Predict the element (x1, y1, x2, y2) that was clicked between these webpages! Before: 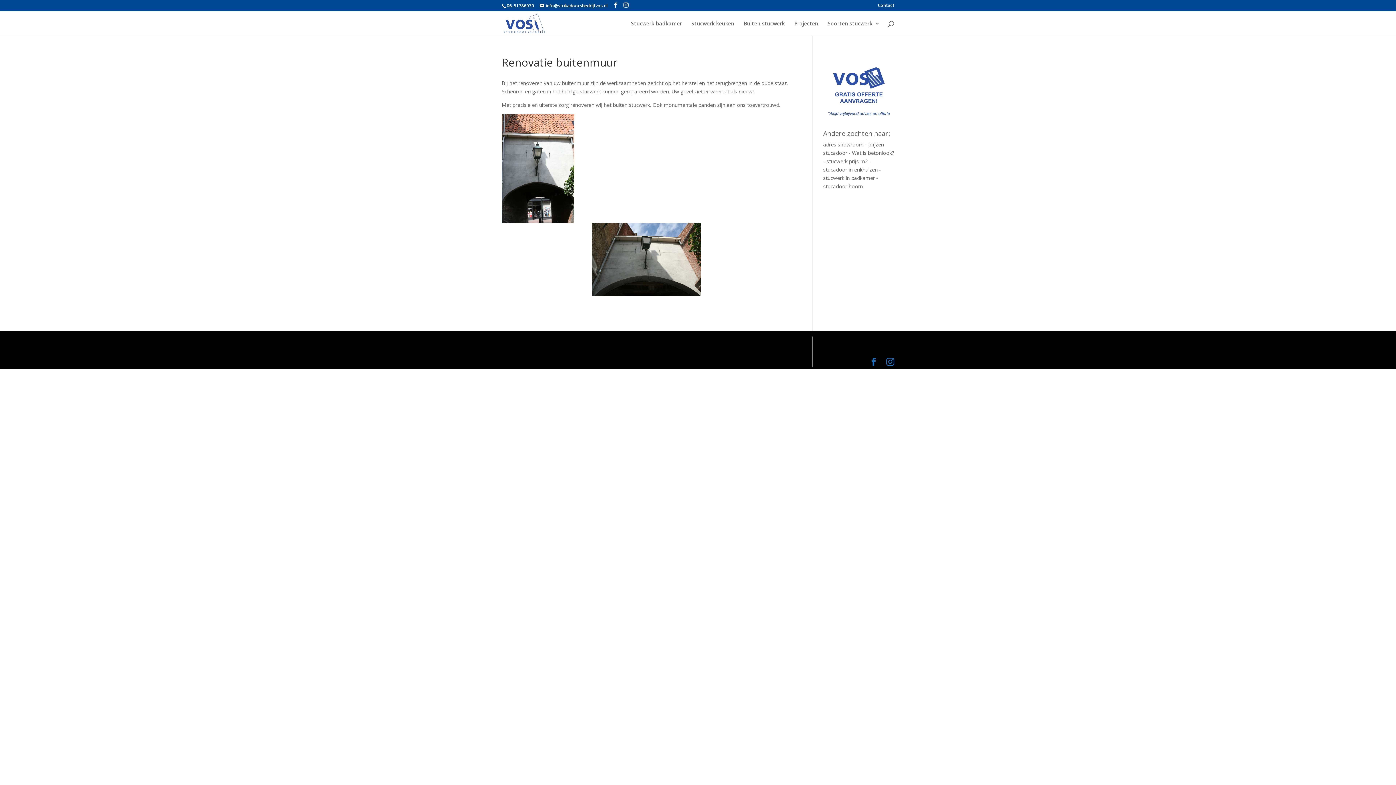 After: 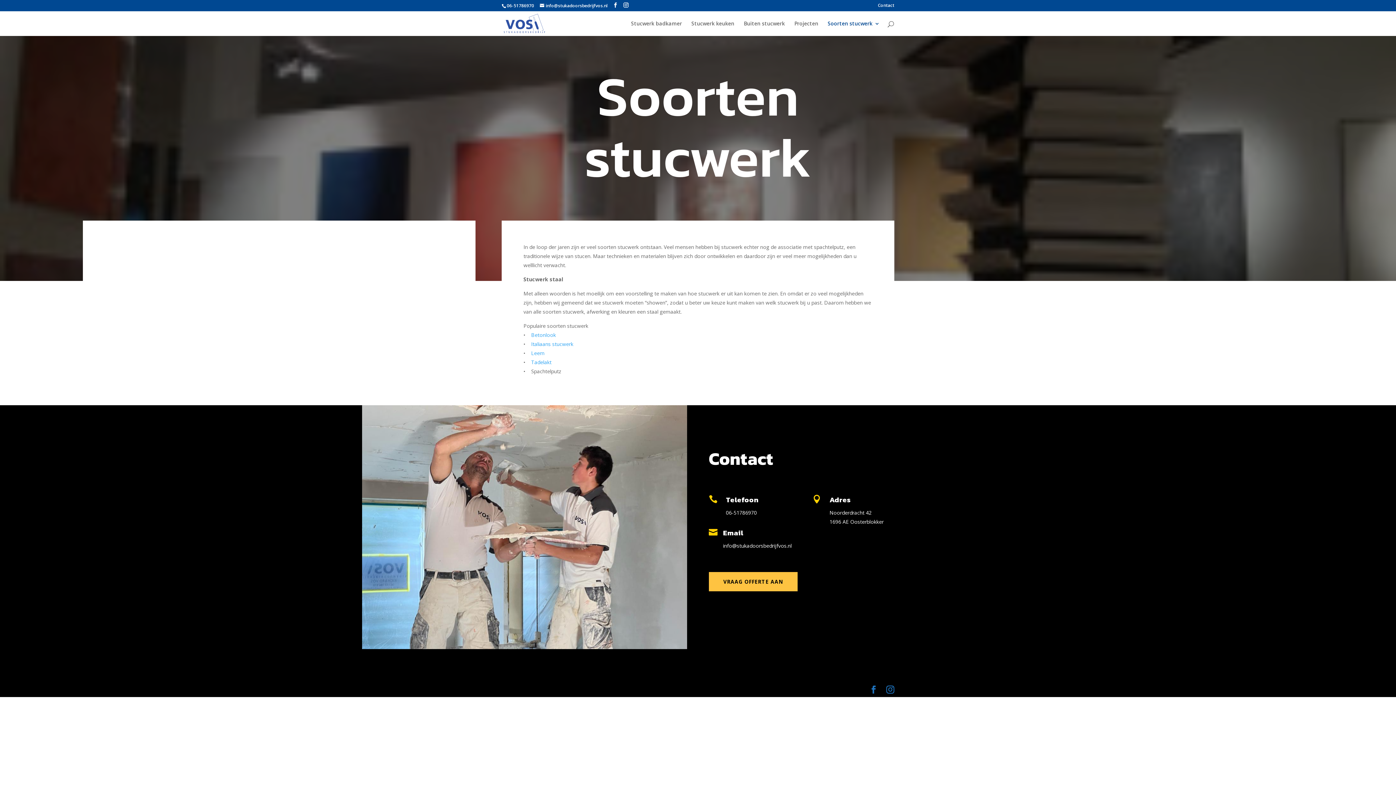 Action: label: Soorten stucwerk bbox: (828, 21, 880, 36)